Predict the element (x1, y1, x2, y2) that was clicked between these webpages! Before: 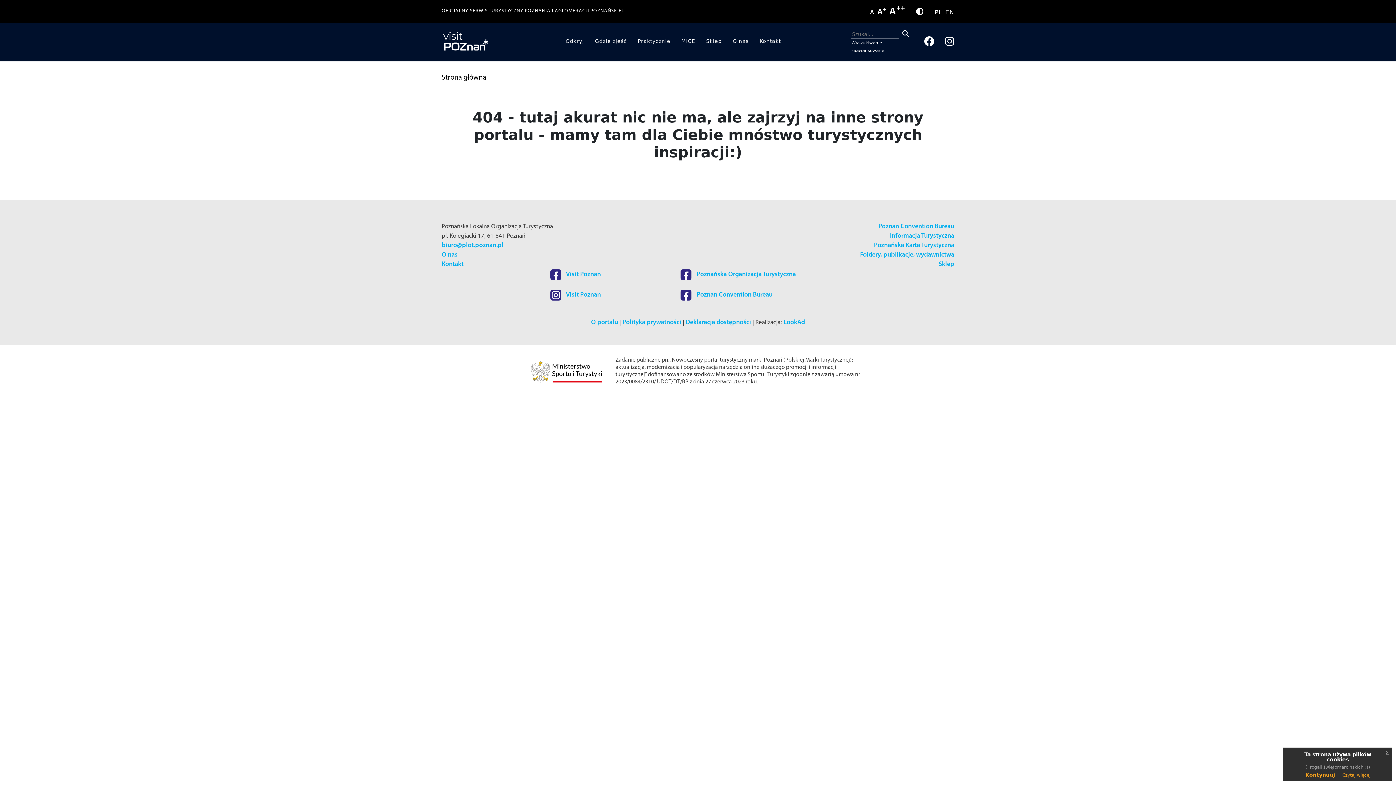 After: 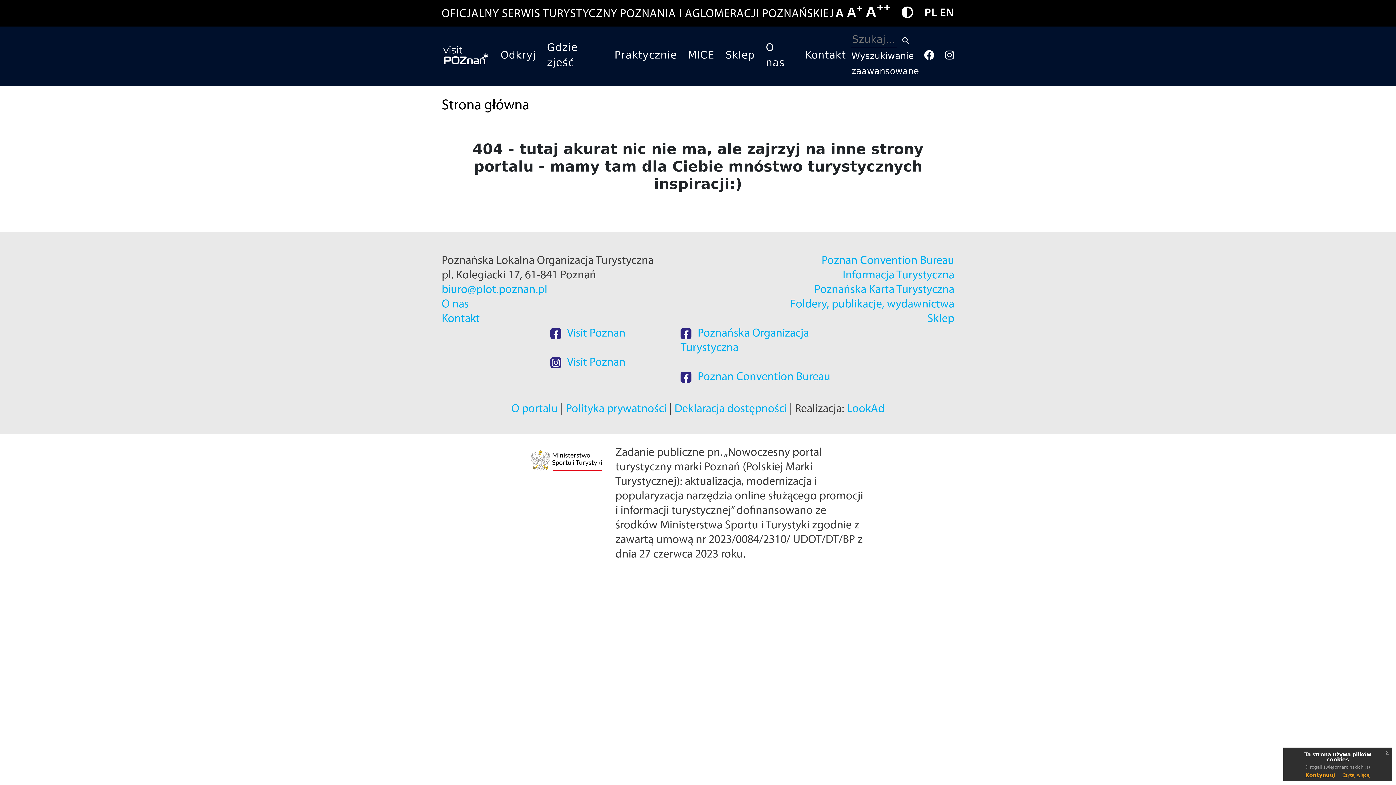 Action: bbox: (889, 5, 905, 16) label: A++